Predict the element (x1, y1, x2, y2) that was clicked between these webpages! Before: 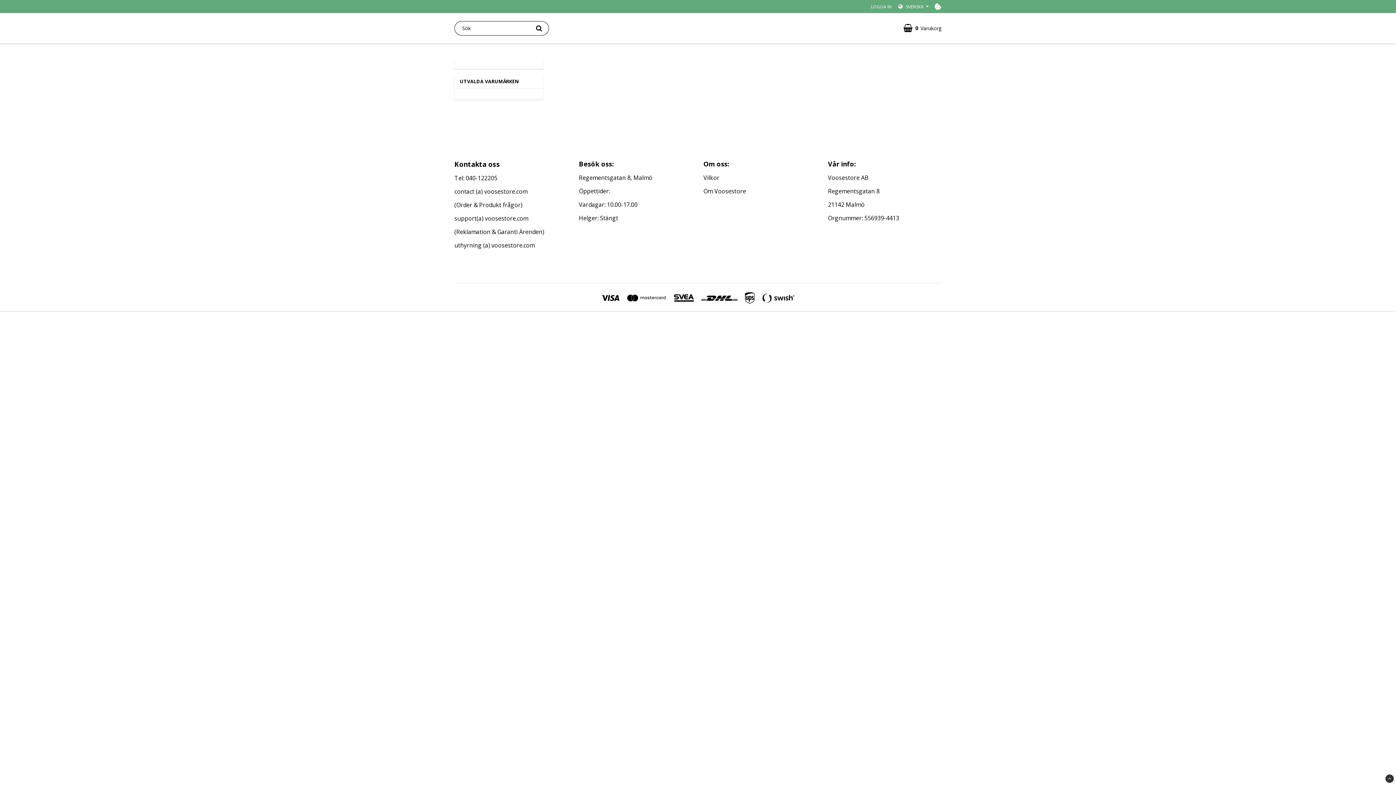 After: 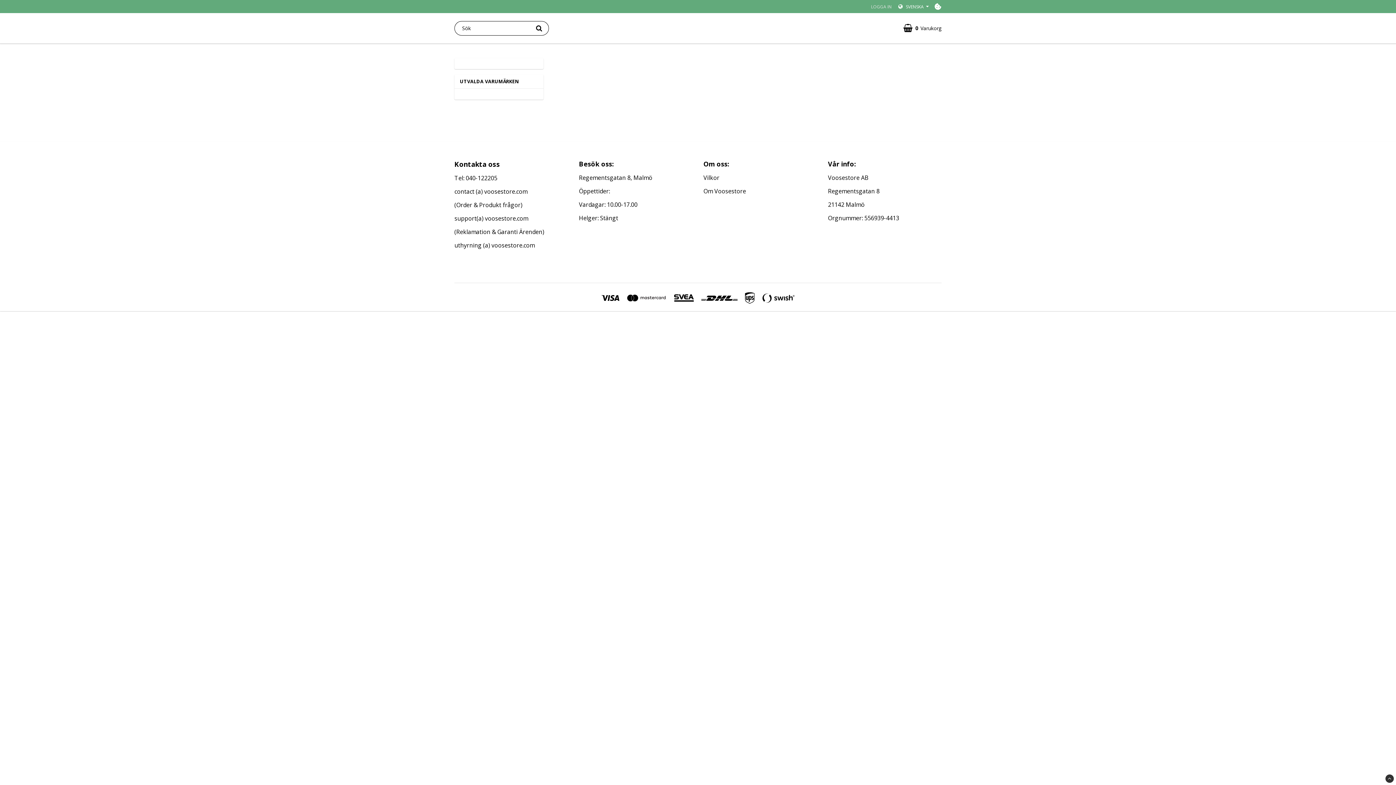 Action: label: LOGGA IN bbox: (871, 3, 892, 9)